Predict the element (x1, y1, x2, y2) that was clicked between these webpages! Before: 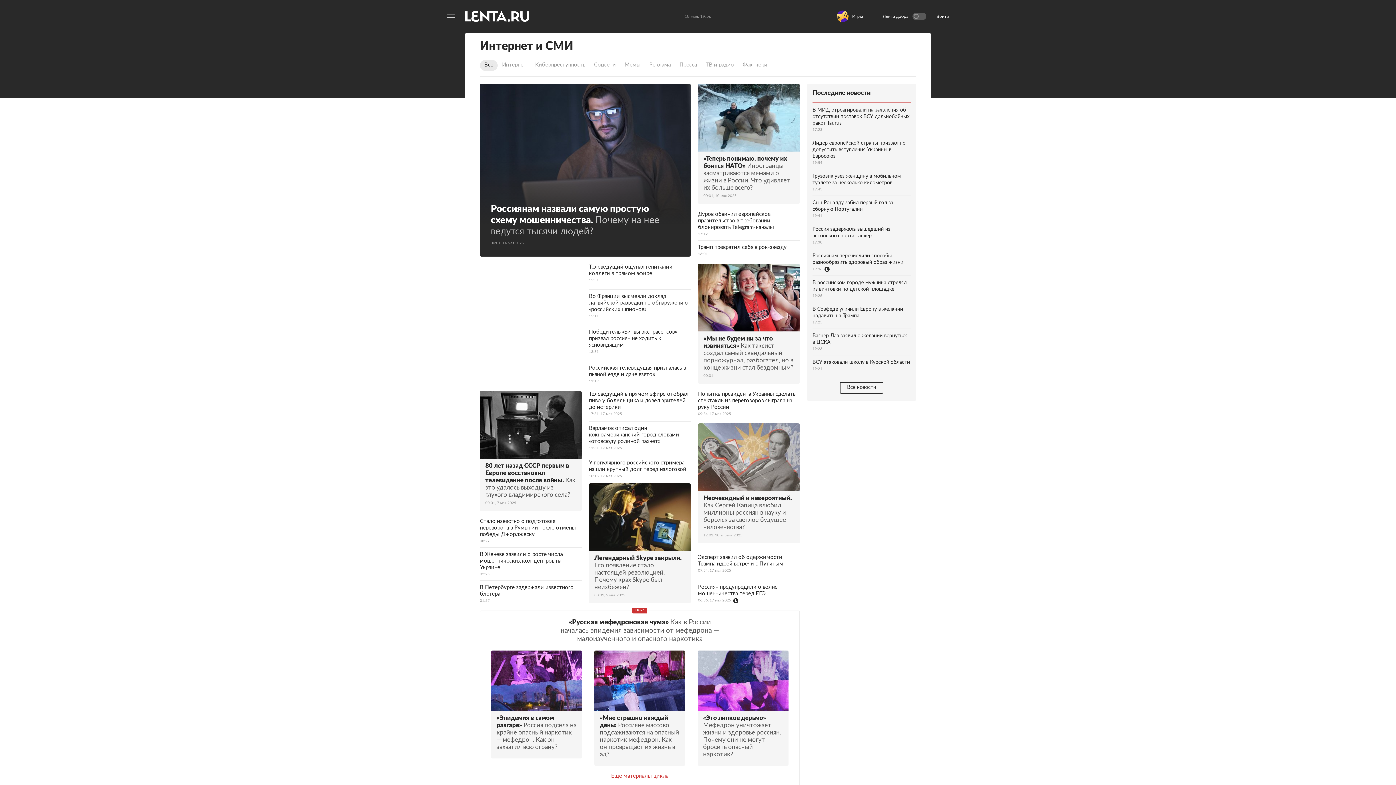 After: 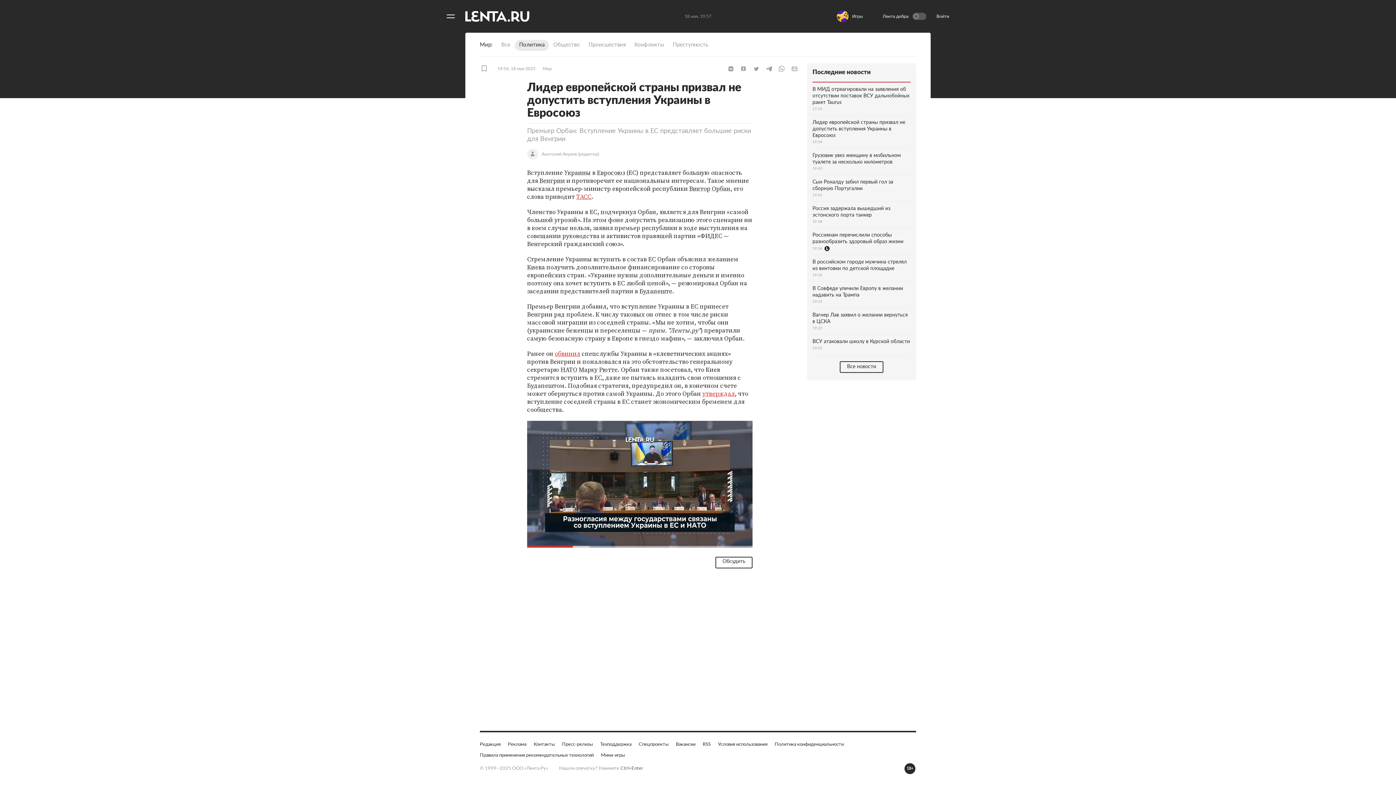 Action: bbox: (812, 136, 910, 169) label: Лидер европейской страны призвал не допустить вступления Украины в Евросоюз
19:54